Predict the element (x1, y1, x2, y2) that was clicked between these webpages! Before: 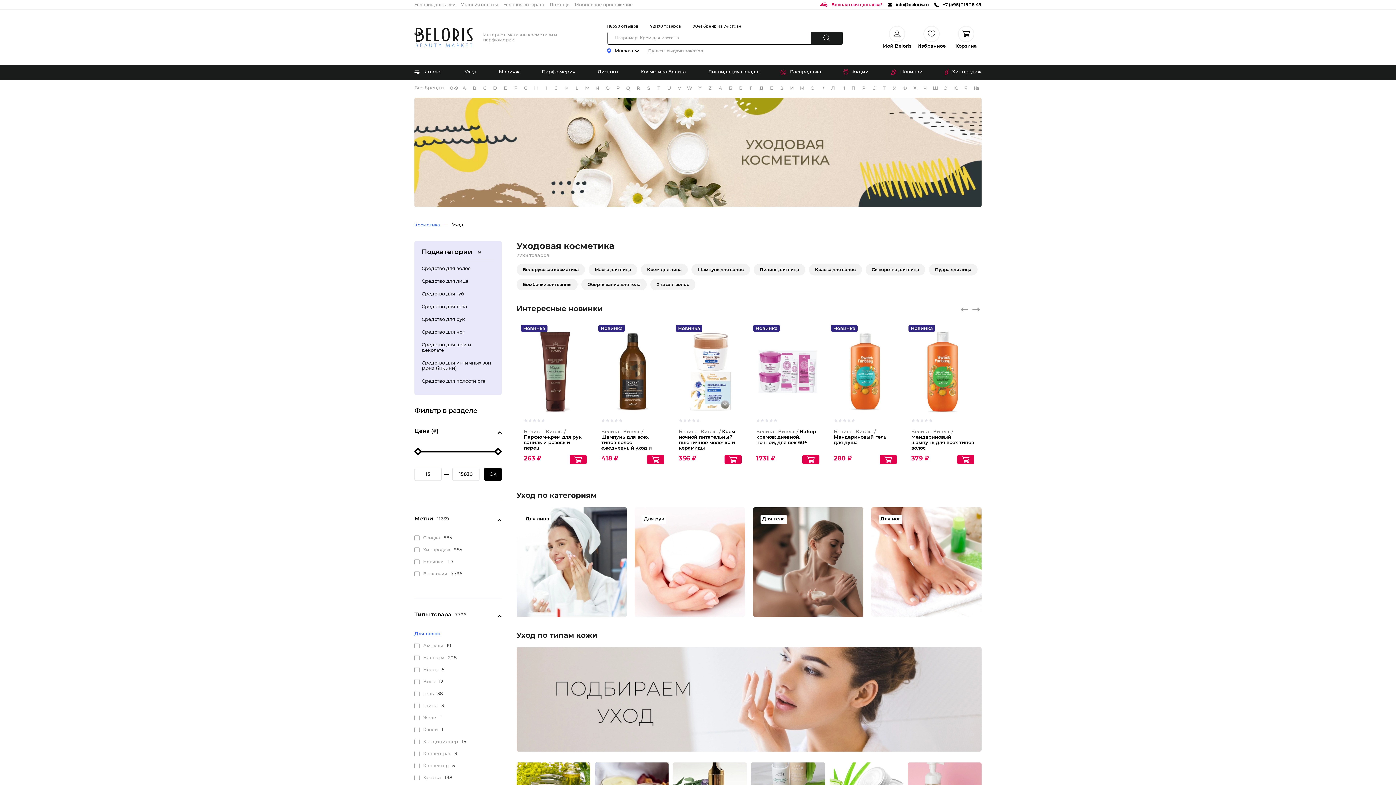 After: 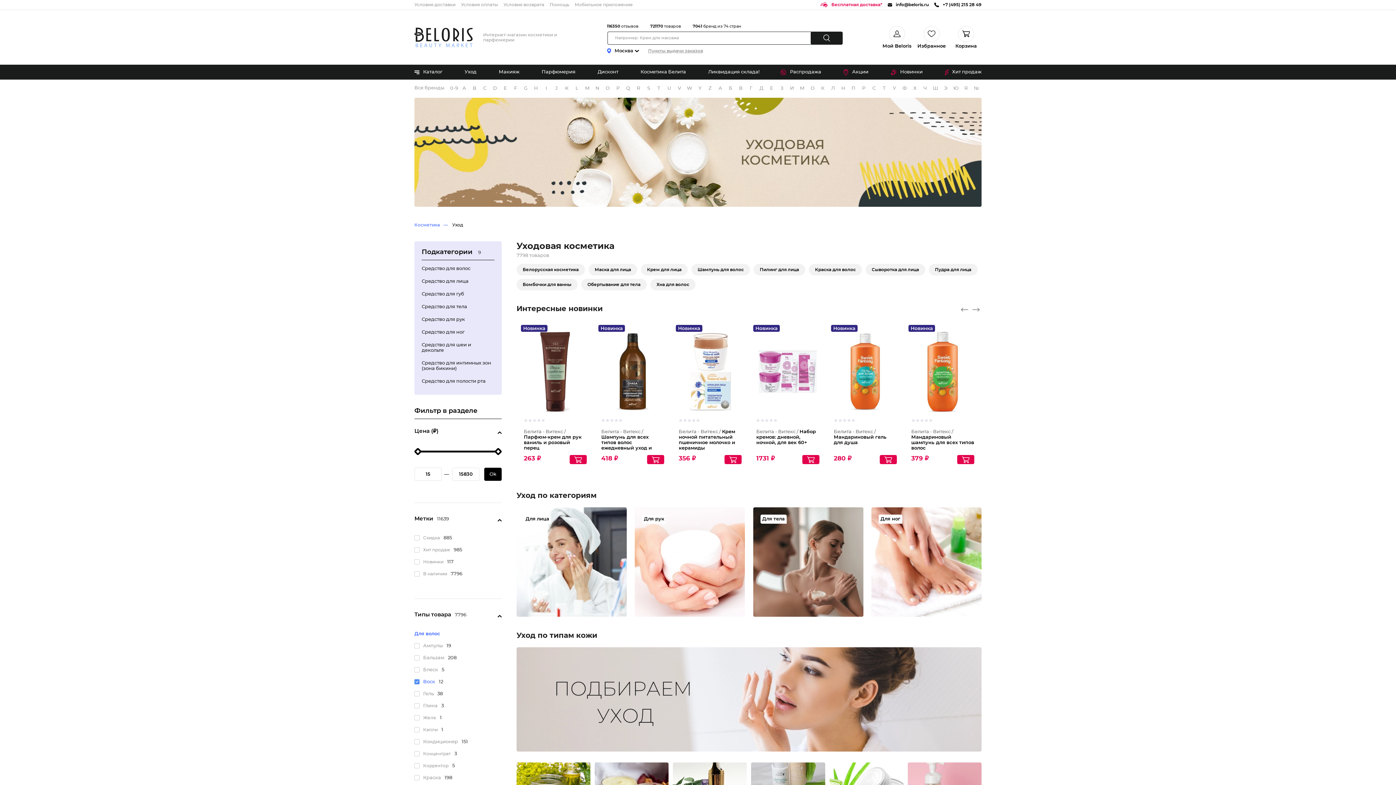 Action: label: Воск bbox: (423, 680, 435, 684)